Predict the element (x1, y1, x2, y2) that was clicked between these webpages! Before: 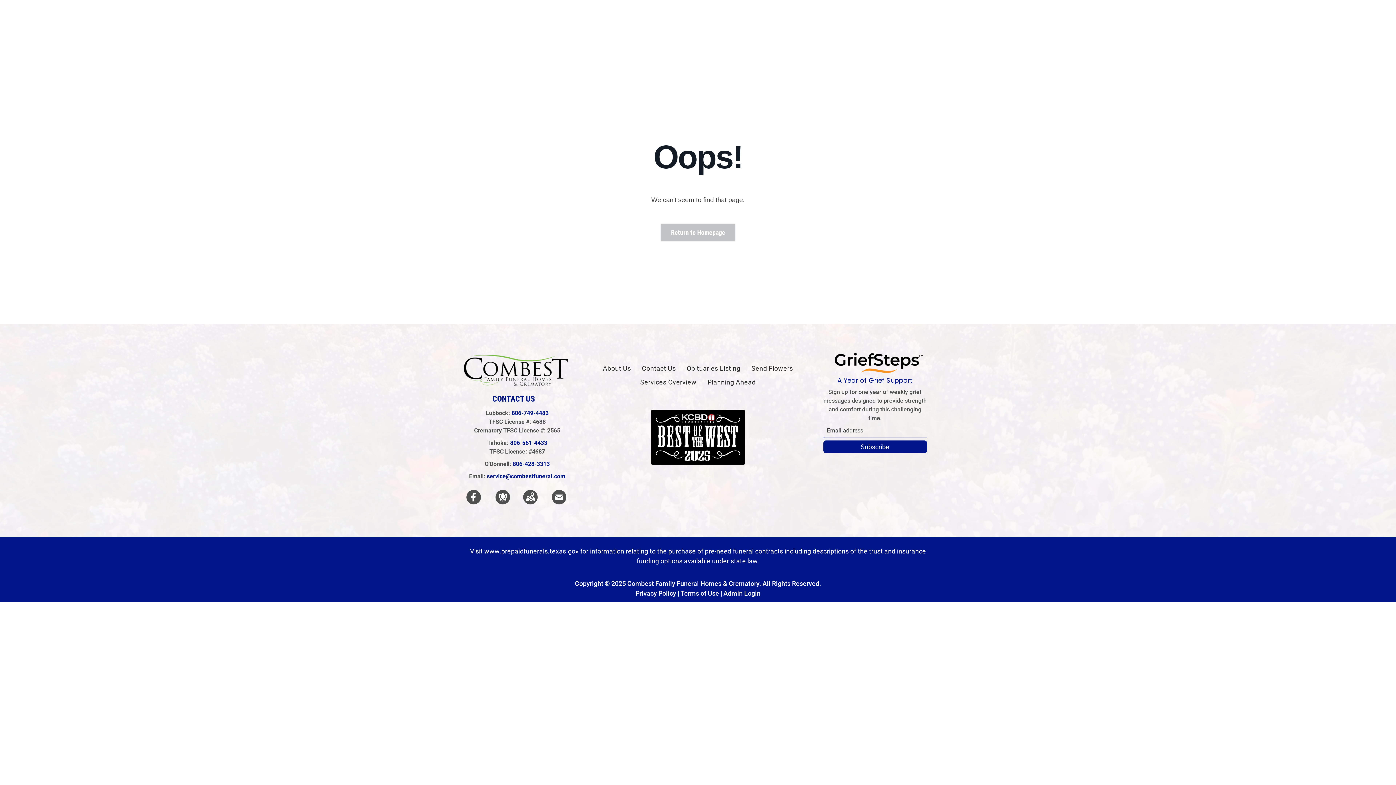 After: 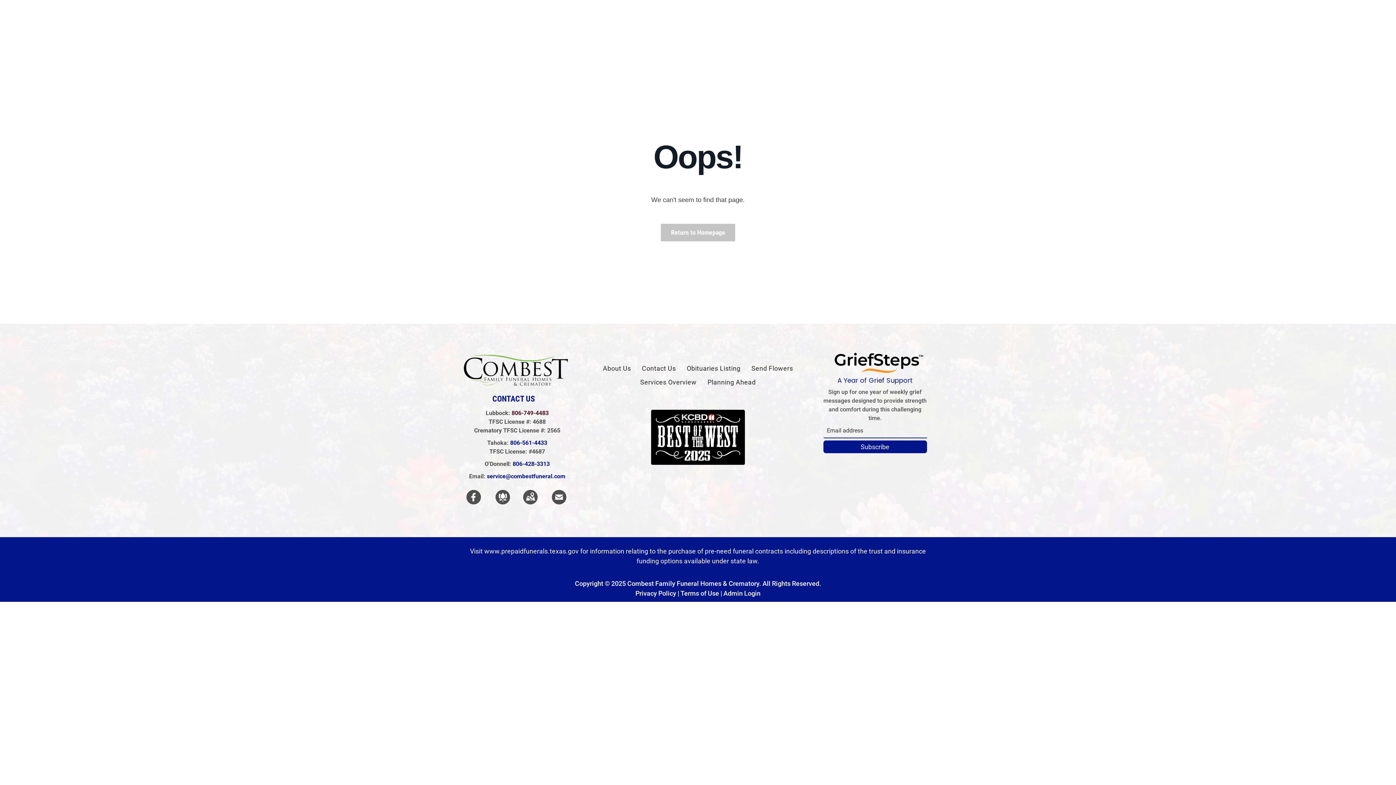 Action: label: 806-749-4483 bbox: (511, 409, 548, 416)